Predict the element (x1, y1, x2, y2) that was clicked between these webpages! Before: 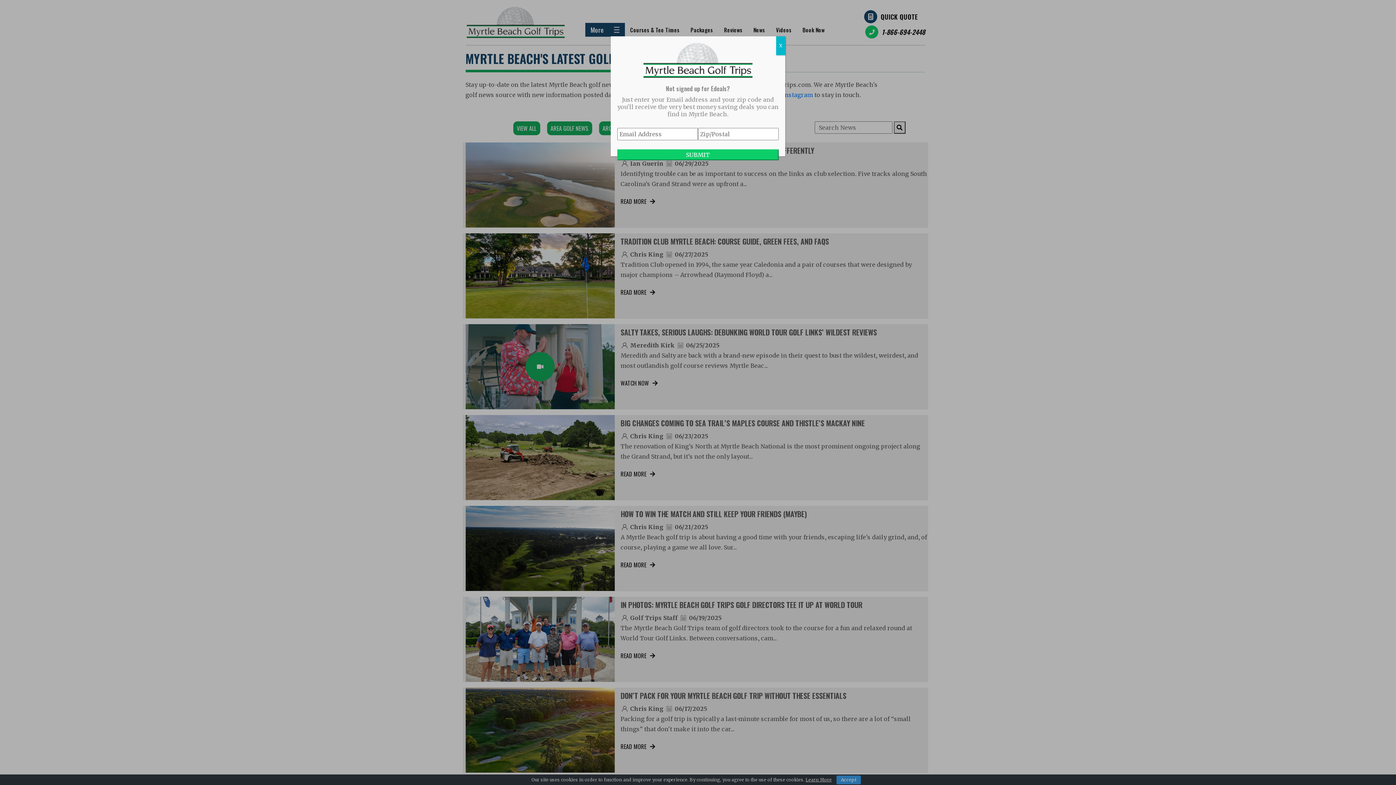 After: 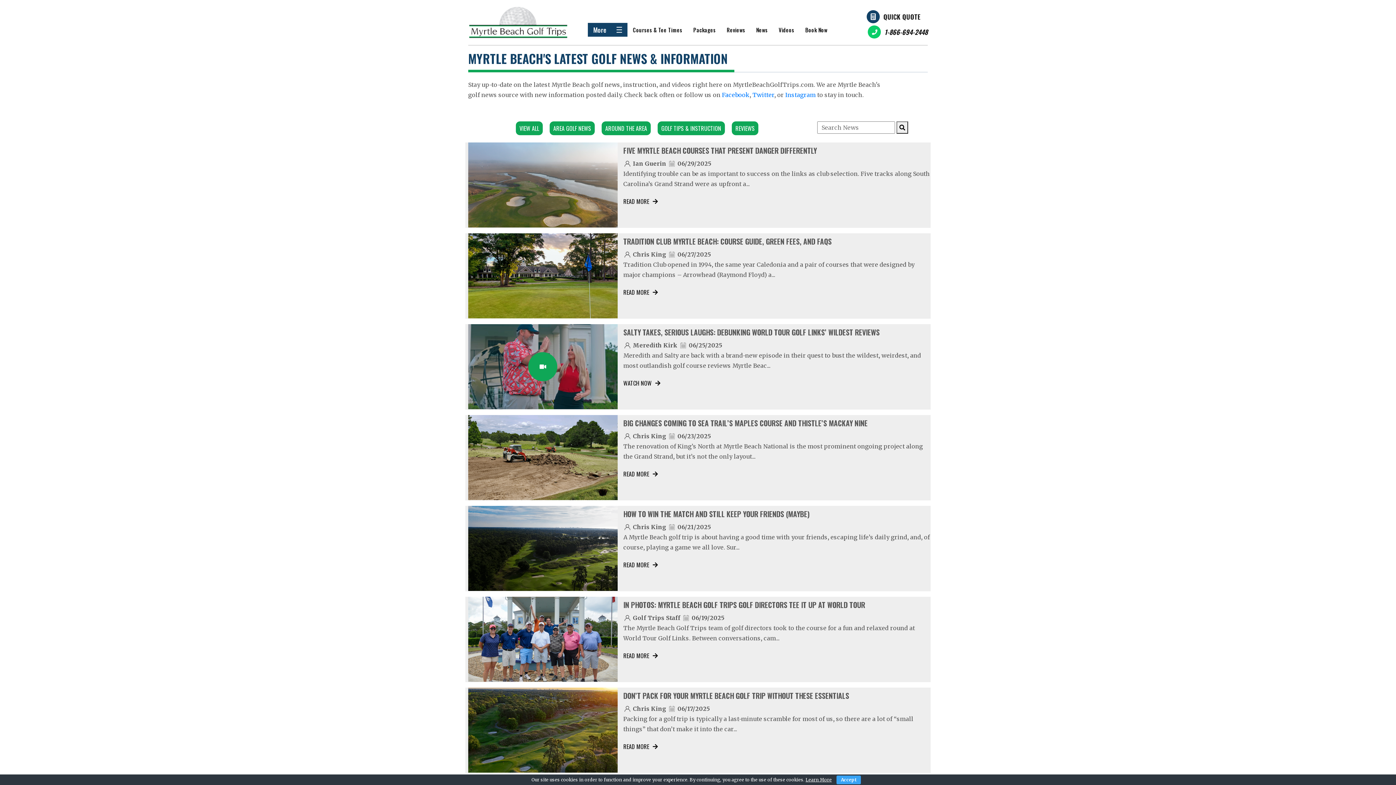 Action: bbox: (776, 36, 785, 55) label: Close